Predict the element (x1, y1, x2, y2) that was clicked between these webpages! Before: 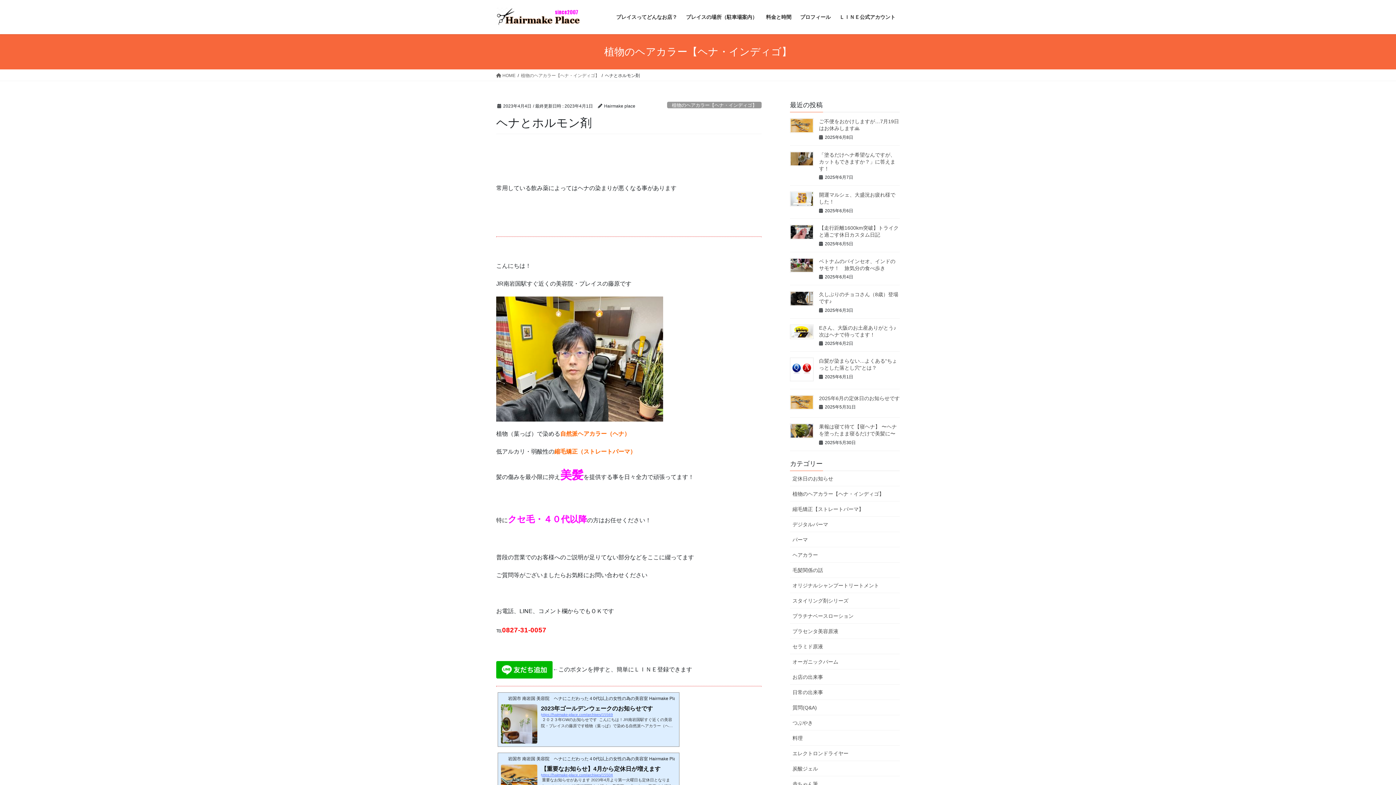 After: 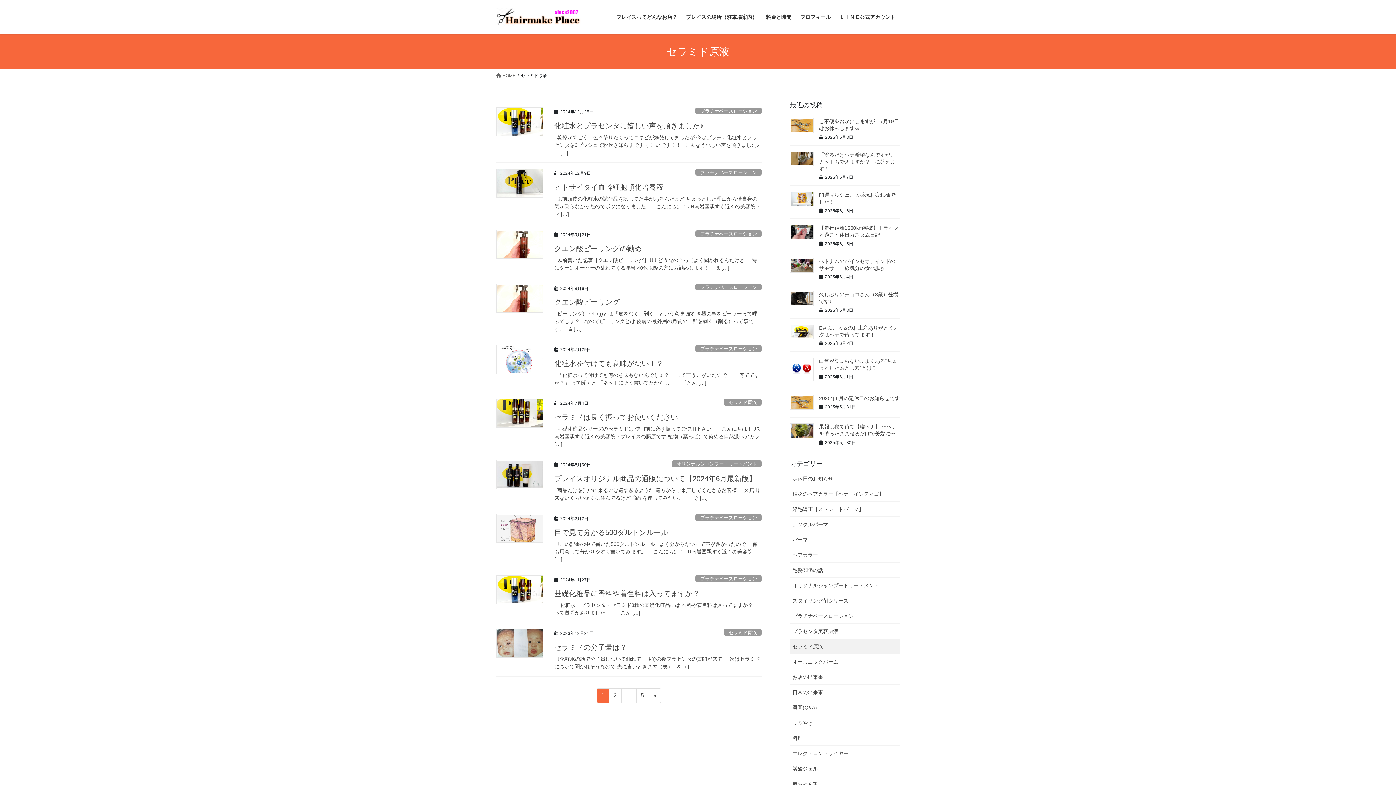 Action: label: セラミド原液 bbox: (790, 639, 900, 654)